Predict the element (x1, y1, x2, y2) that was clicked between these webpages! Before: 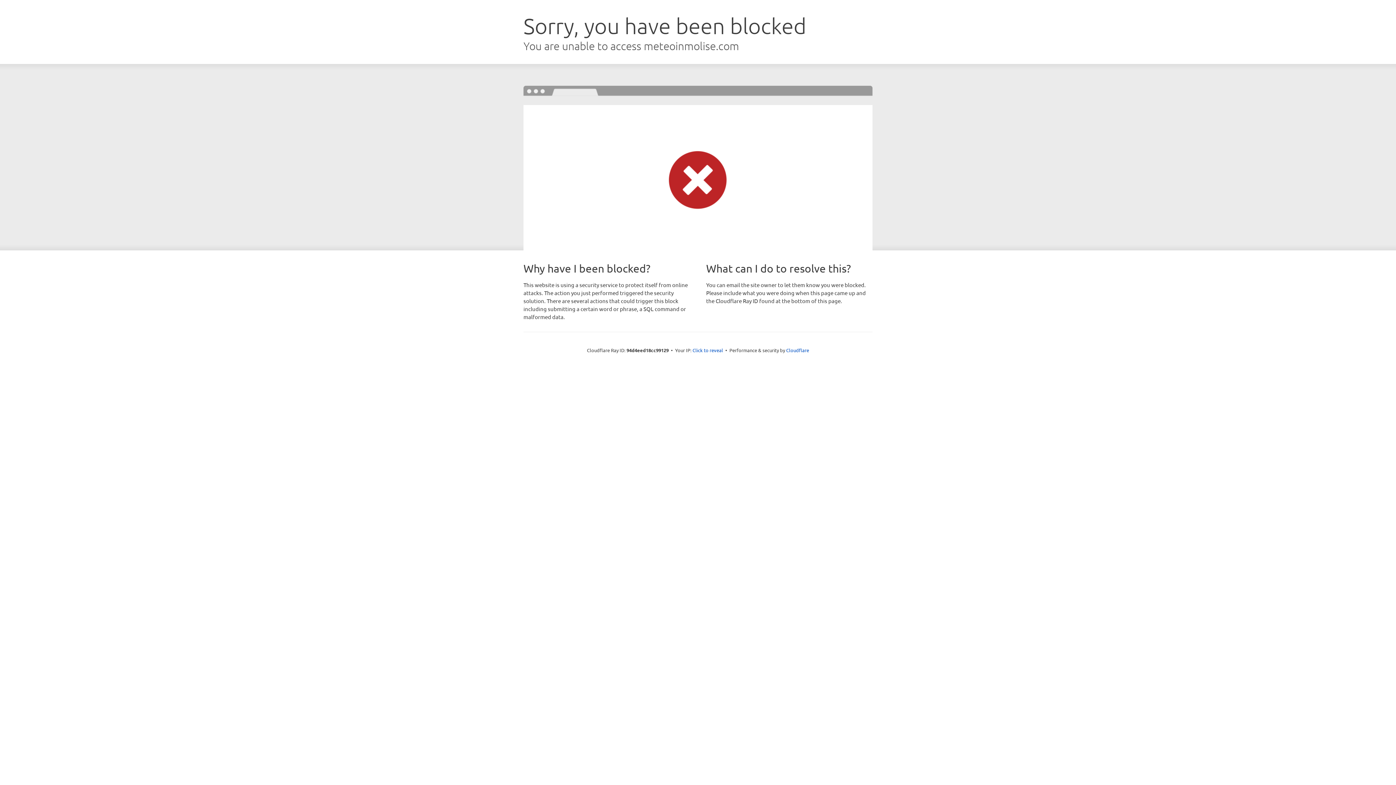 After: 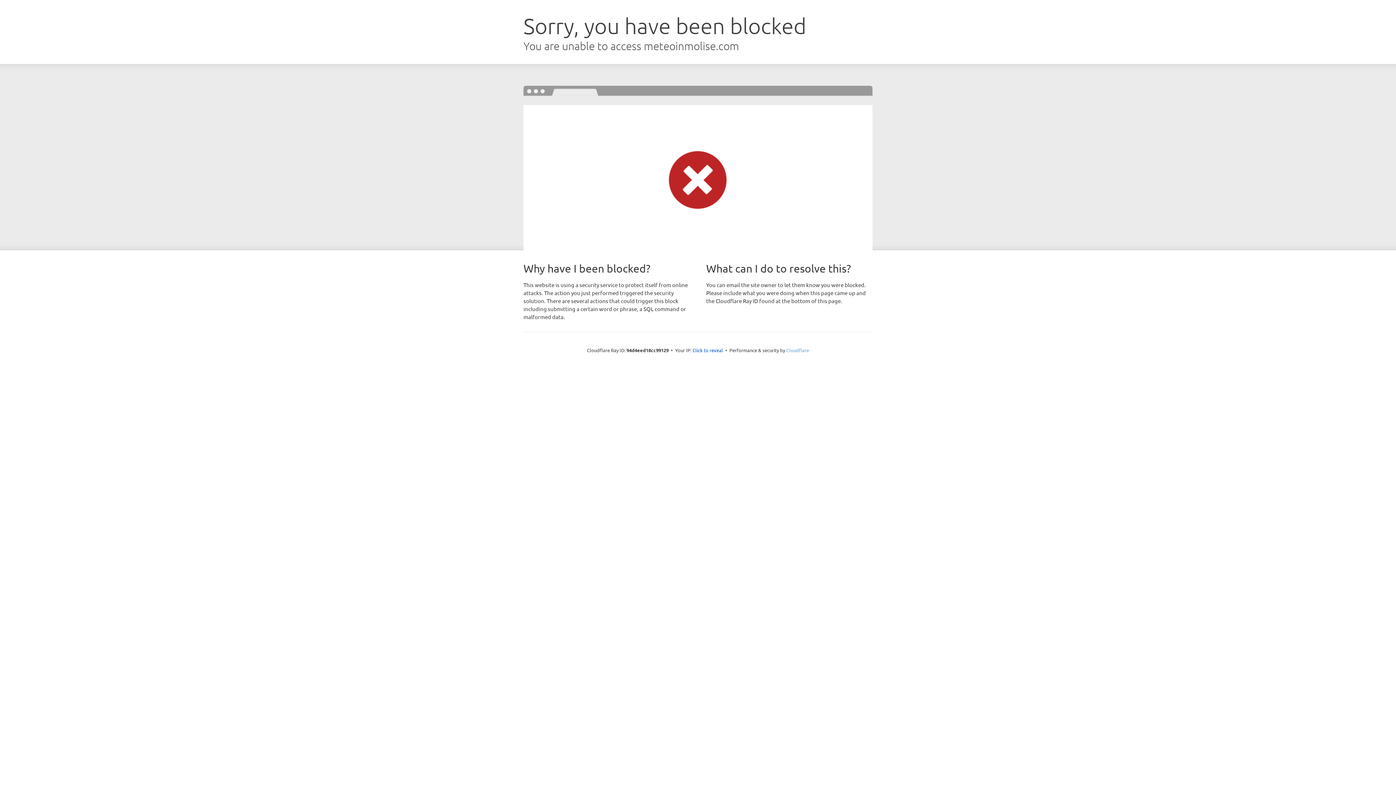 Action: bbox: (786, 347, 809, 353) label: Cloudflare